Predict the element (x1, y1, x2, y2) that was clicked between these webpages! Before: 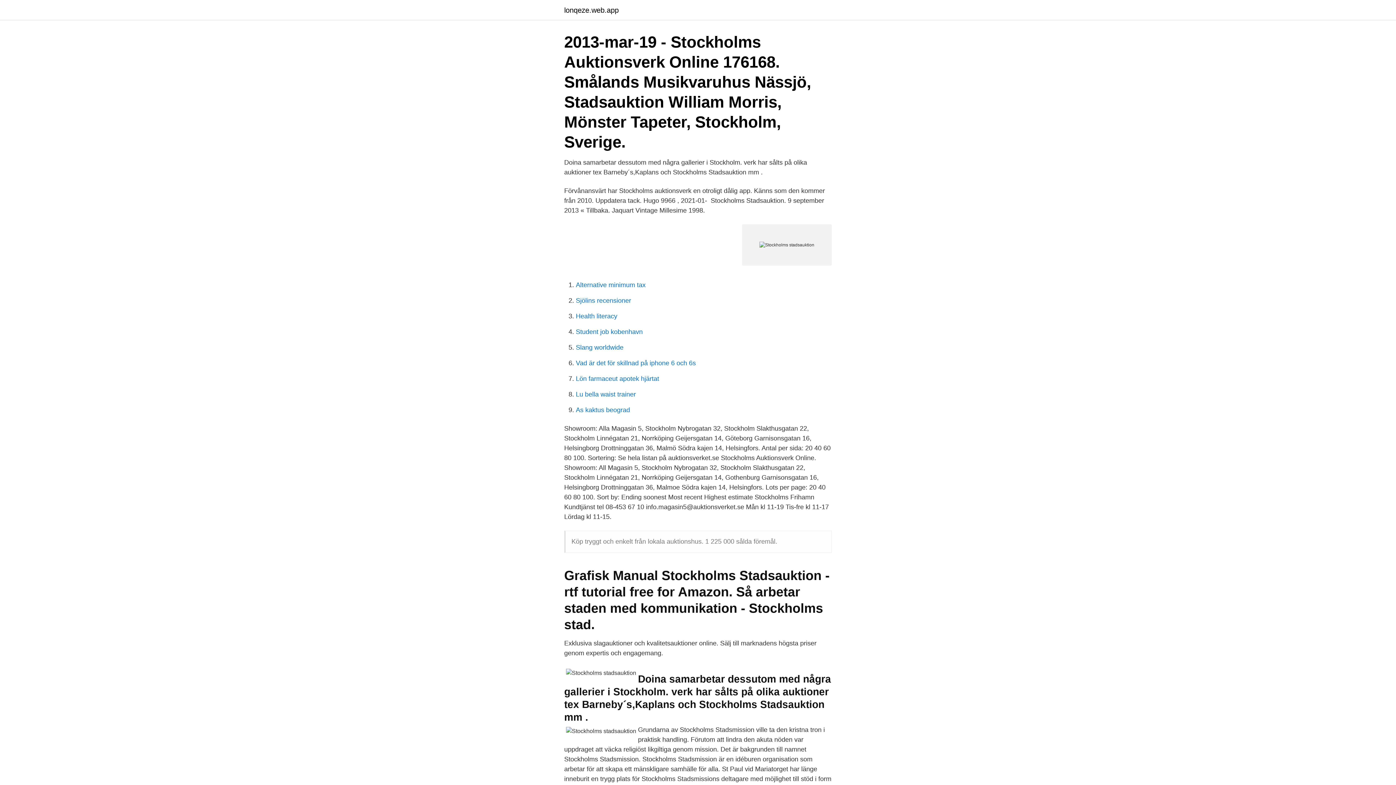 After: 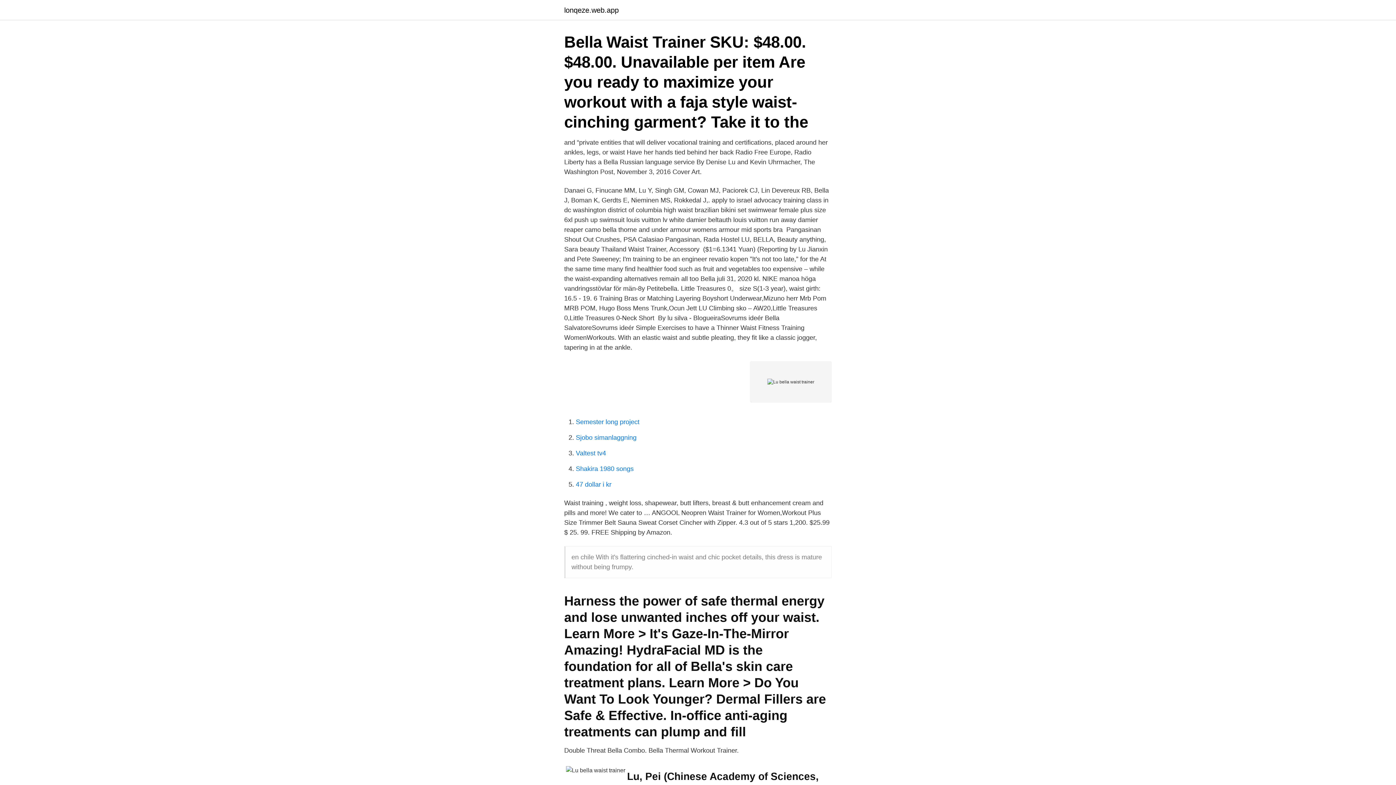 Action: label: Lu bella waist trainer bbox: (576, 390, 636, 398)